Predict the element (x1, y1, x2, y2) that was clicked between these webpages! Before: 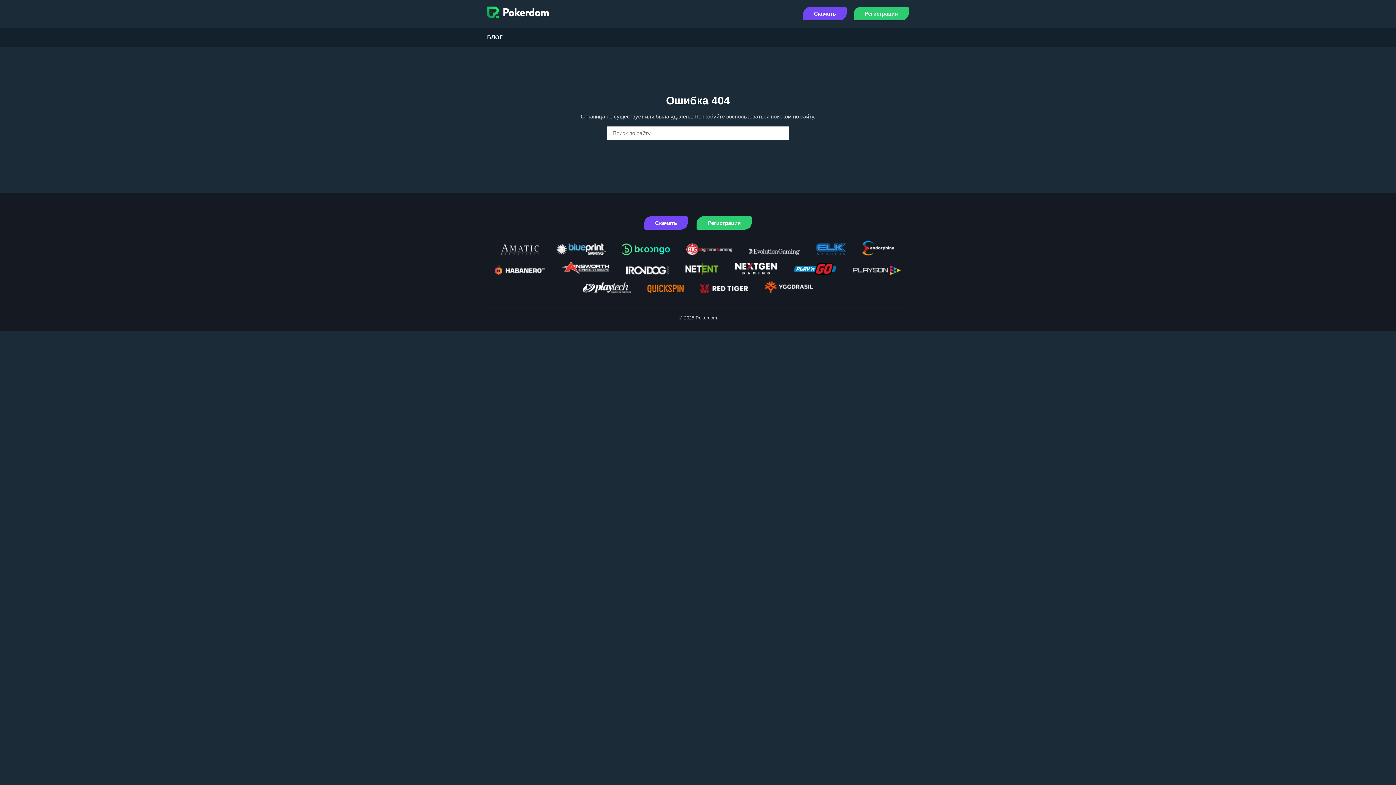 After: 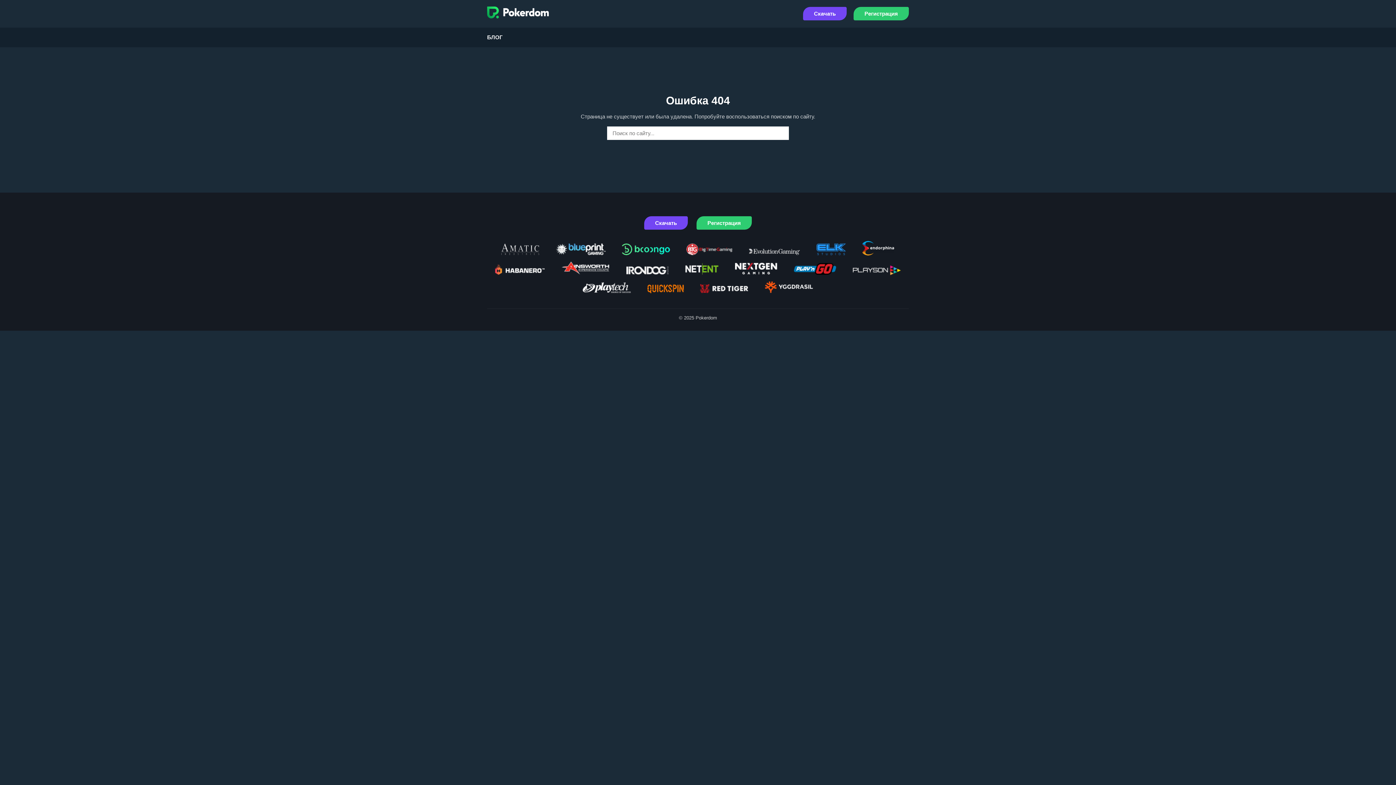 Action: label: Регистрация bbox: (696, 216, 752, 229)